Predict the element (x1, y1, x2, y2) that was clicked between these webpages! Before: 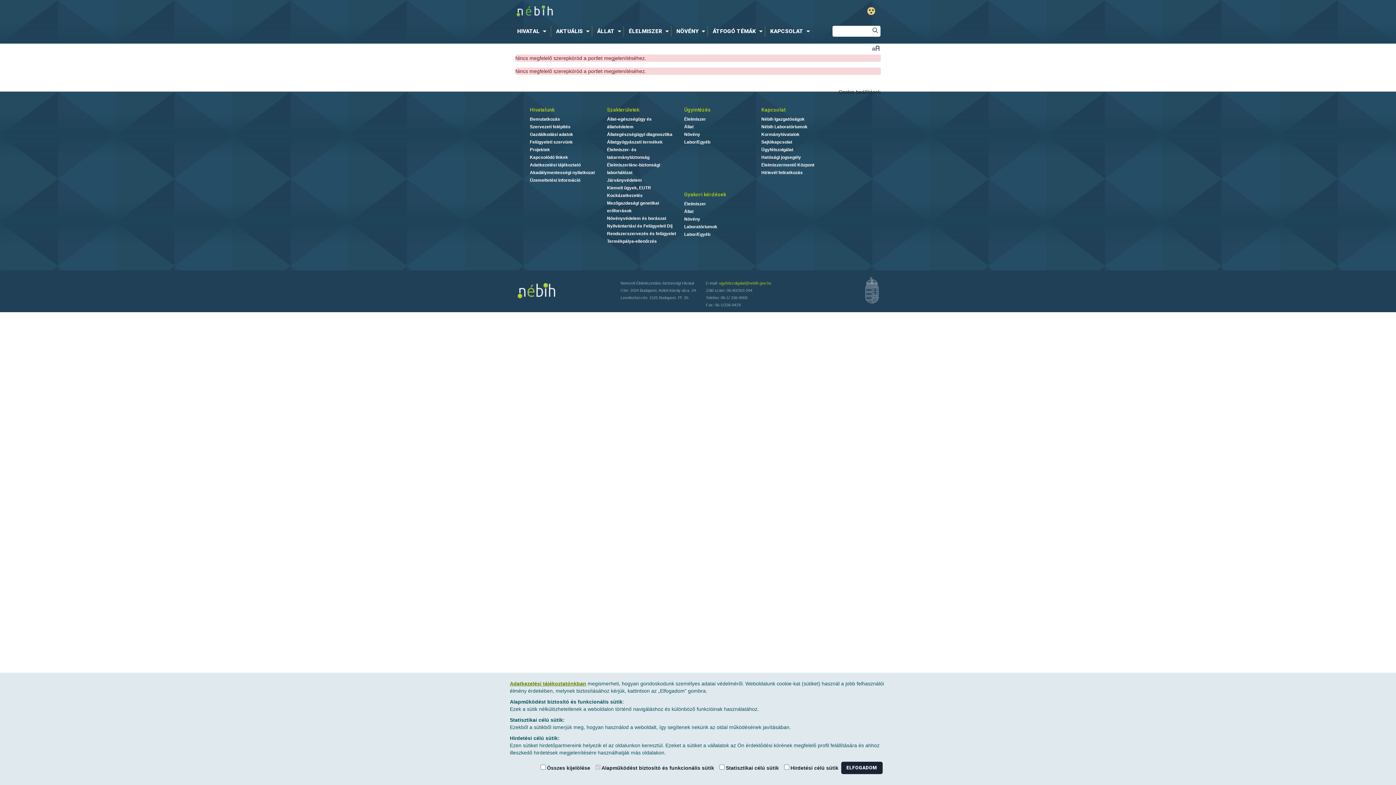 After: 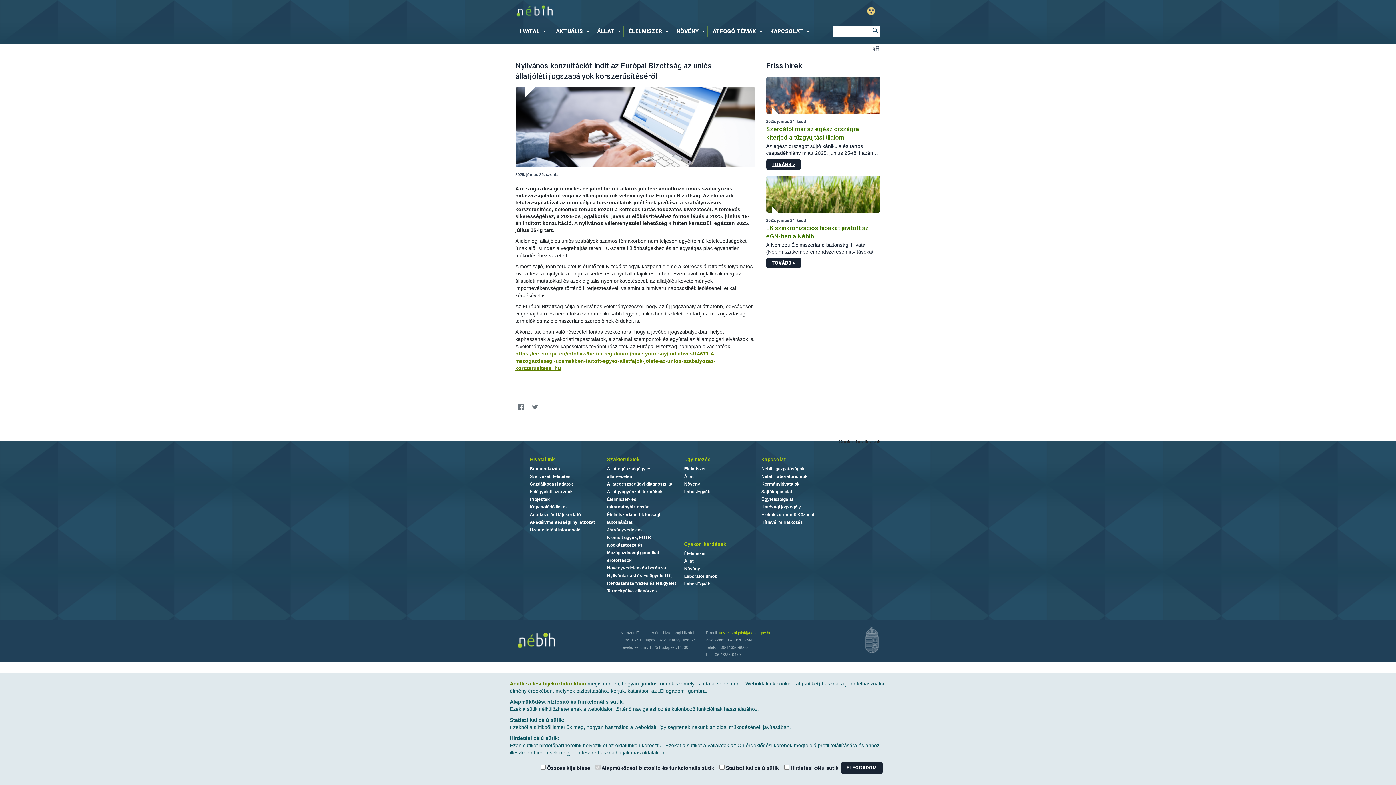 Action: label: Állat bbox: (684, 124, 693, 129)